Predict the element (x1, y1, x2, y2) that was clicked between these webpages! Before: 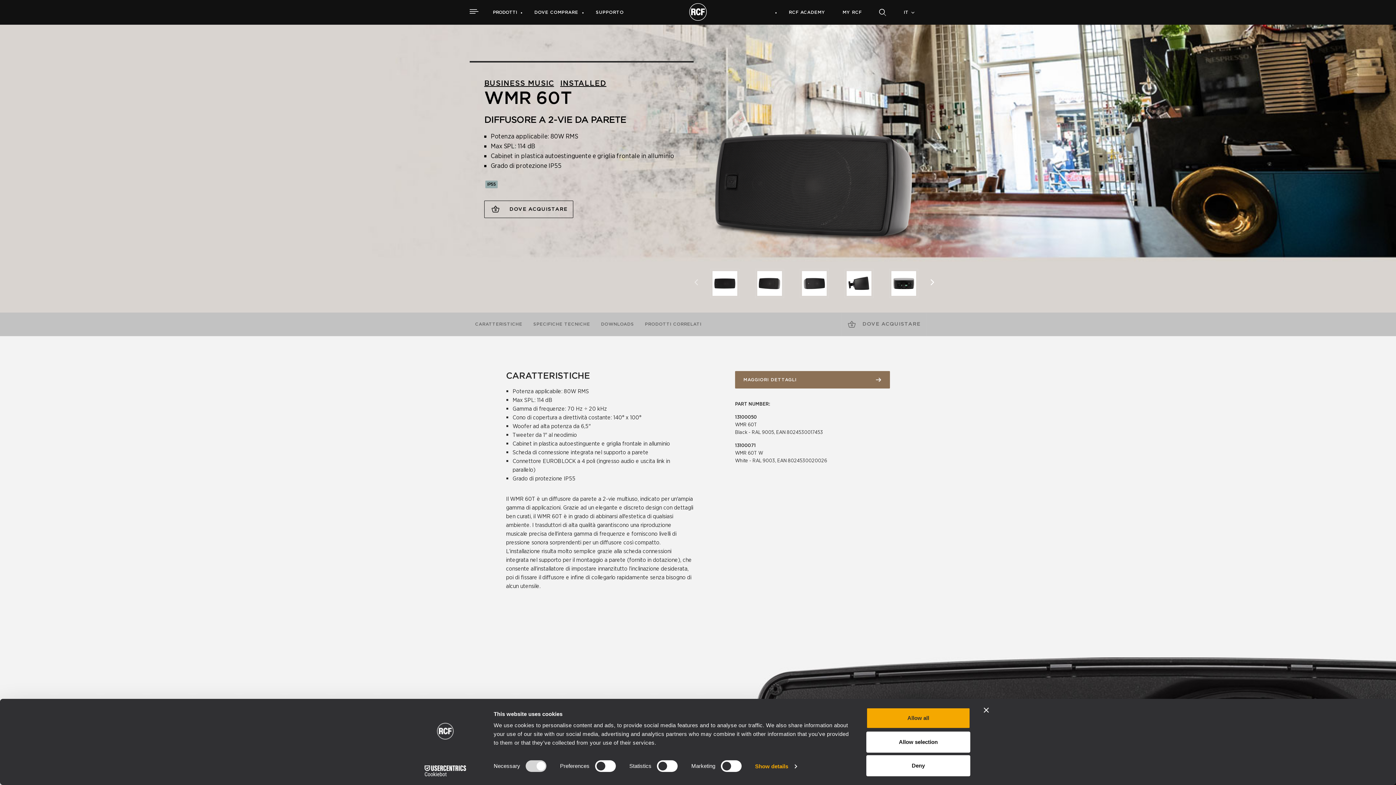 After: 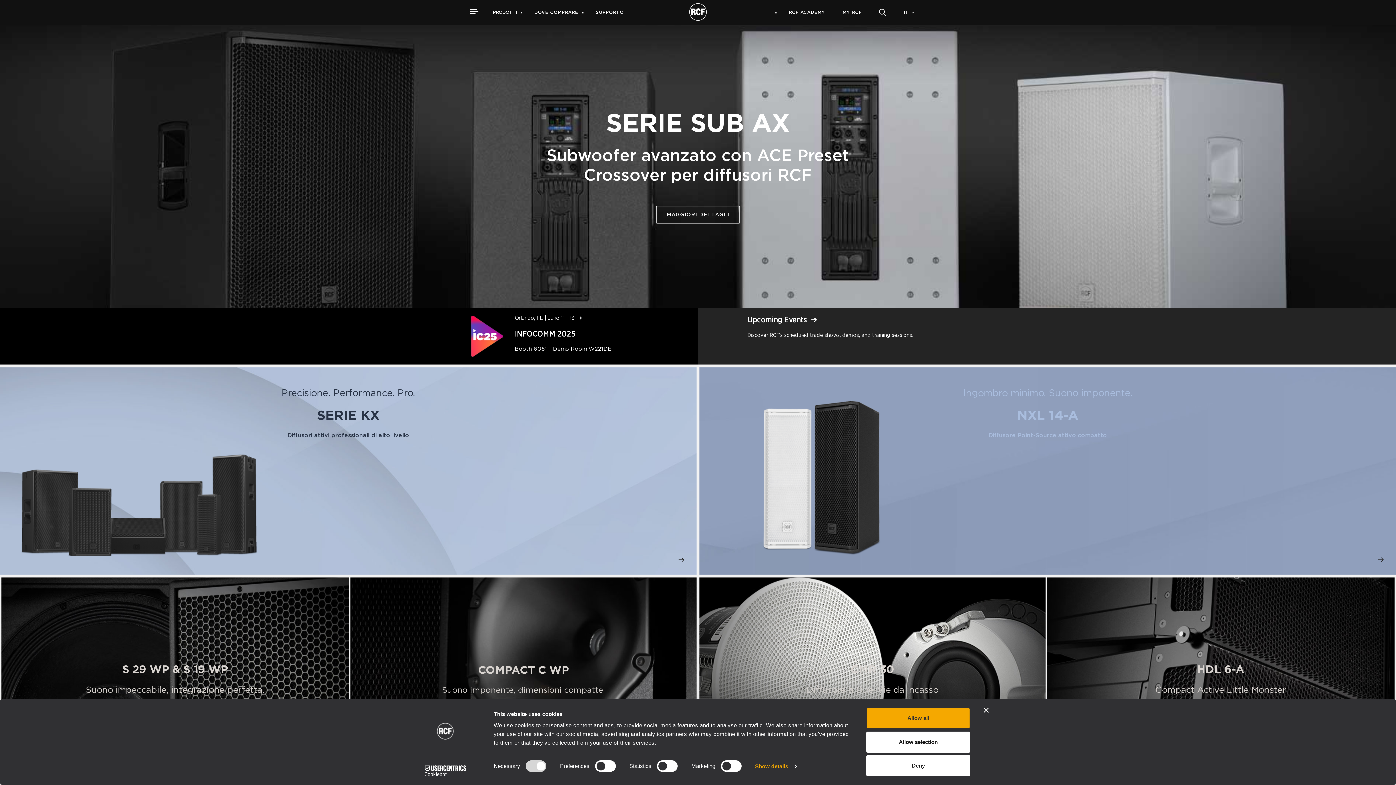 Action: bbox: (689, 1, 706, 22)